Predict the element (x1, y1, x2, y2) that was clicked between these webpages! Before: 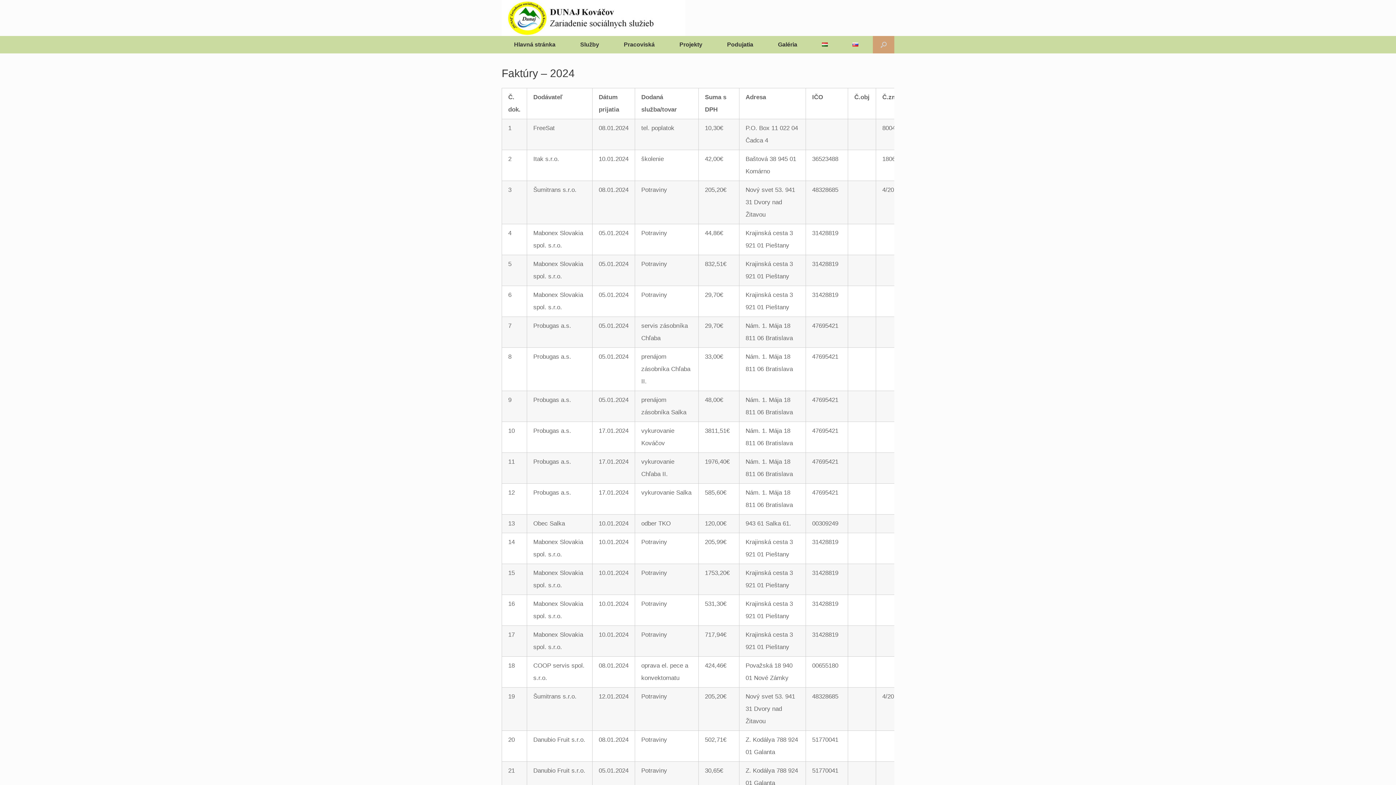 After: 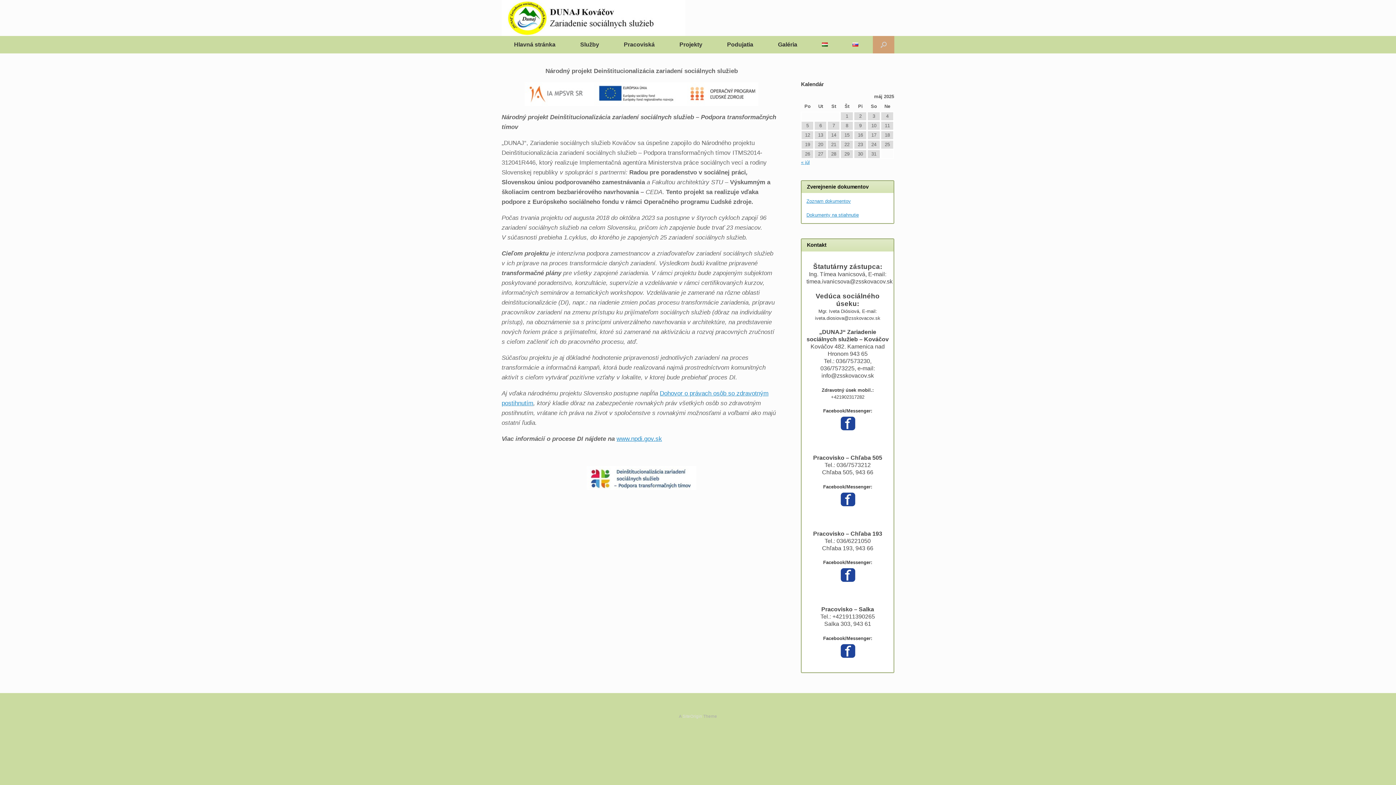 Action: bbox: (667, 36, 714, 53) label: Projekty